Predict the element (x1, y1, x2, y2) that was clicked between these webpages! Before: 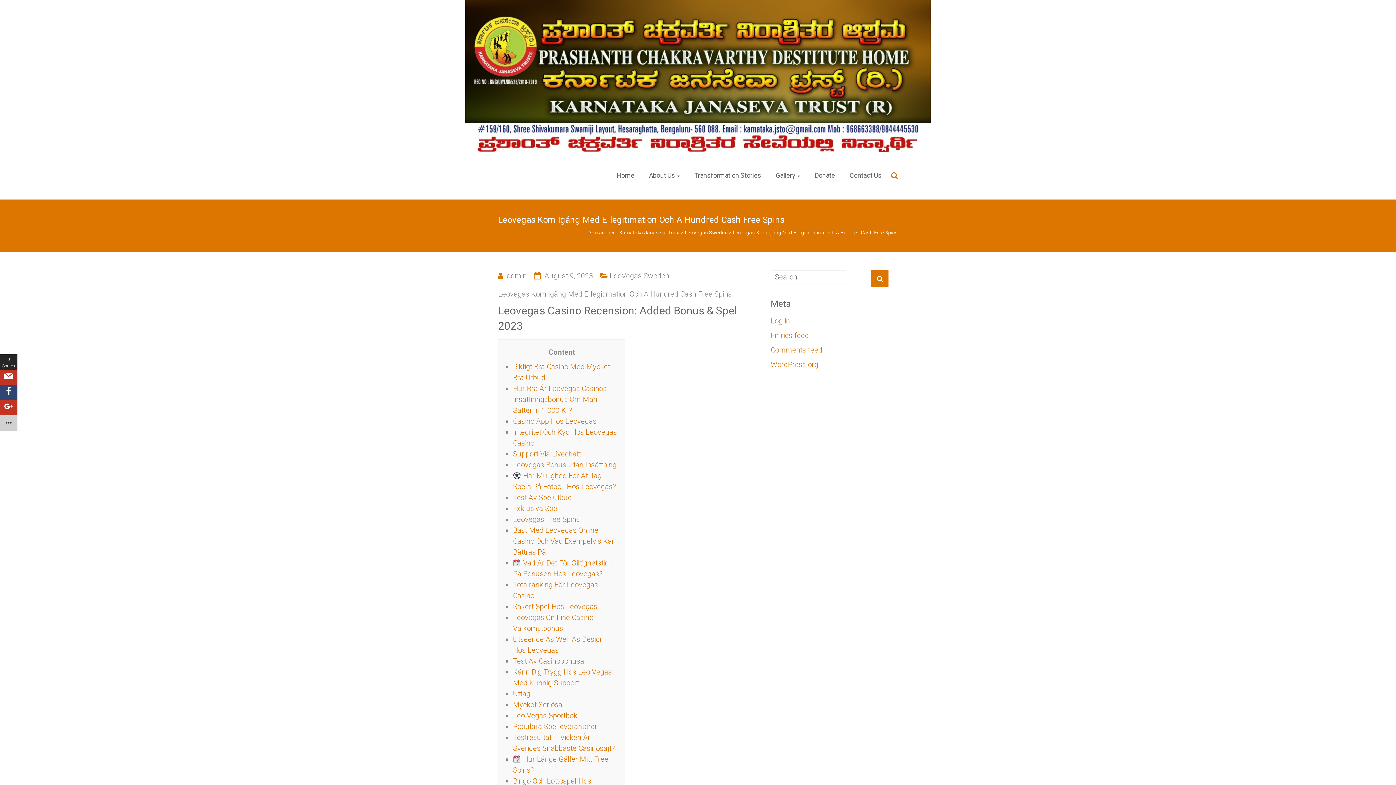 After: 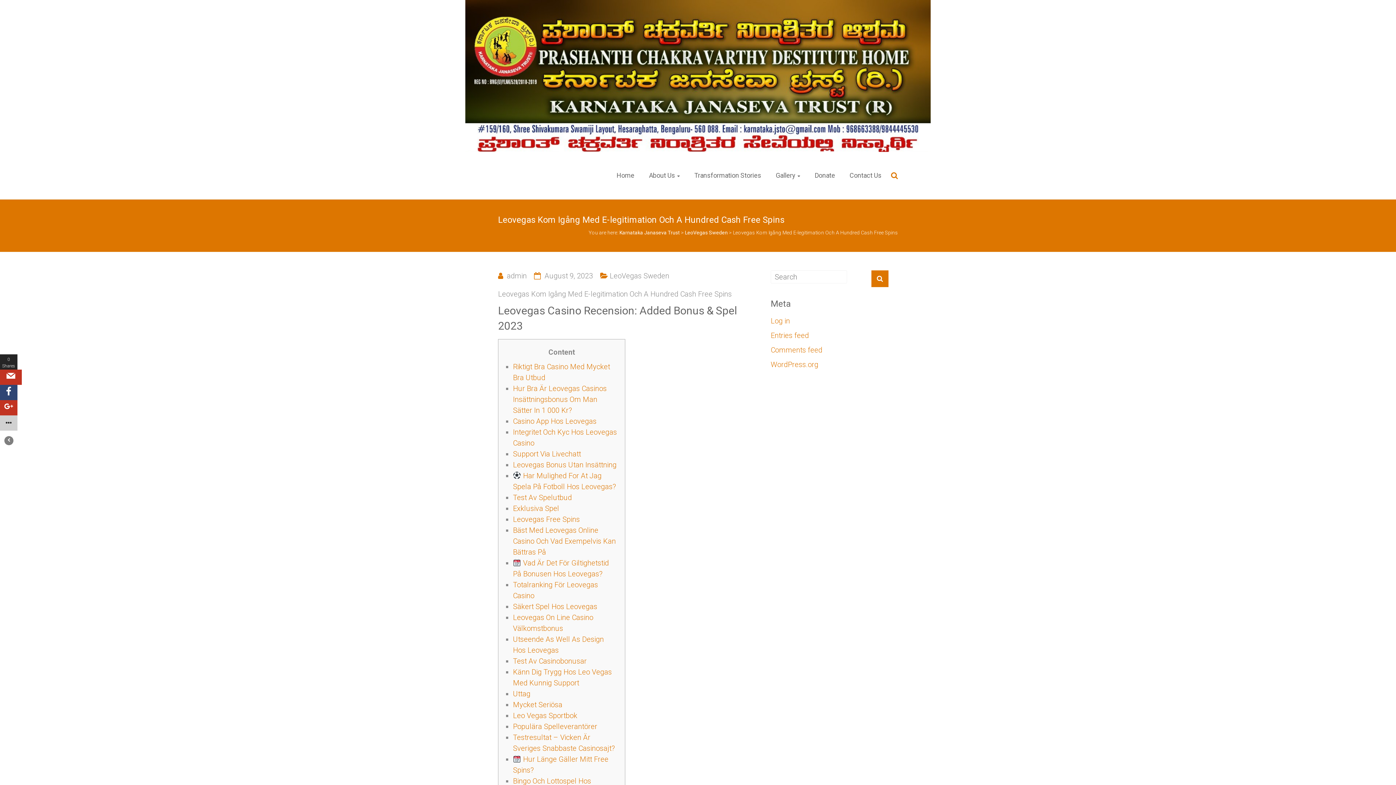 Action: bbox: (0, 369, 17, 385)